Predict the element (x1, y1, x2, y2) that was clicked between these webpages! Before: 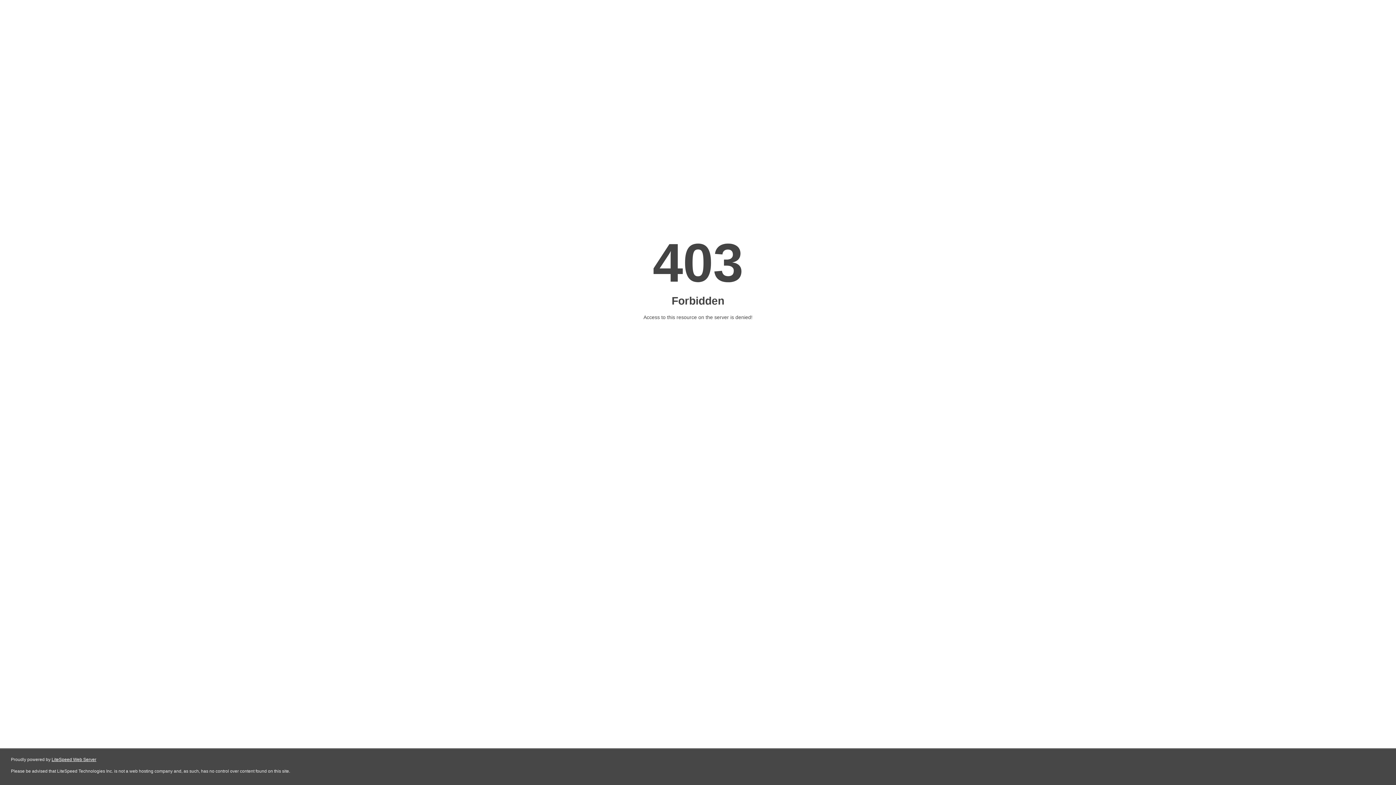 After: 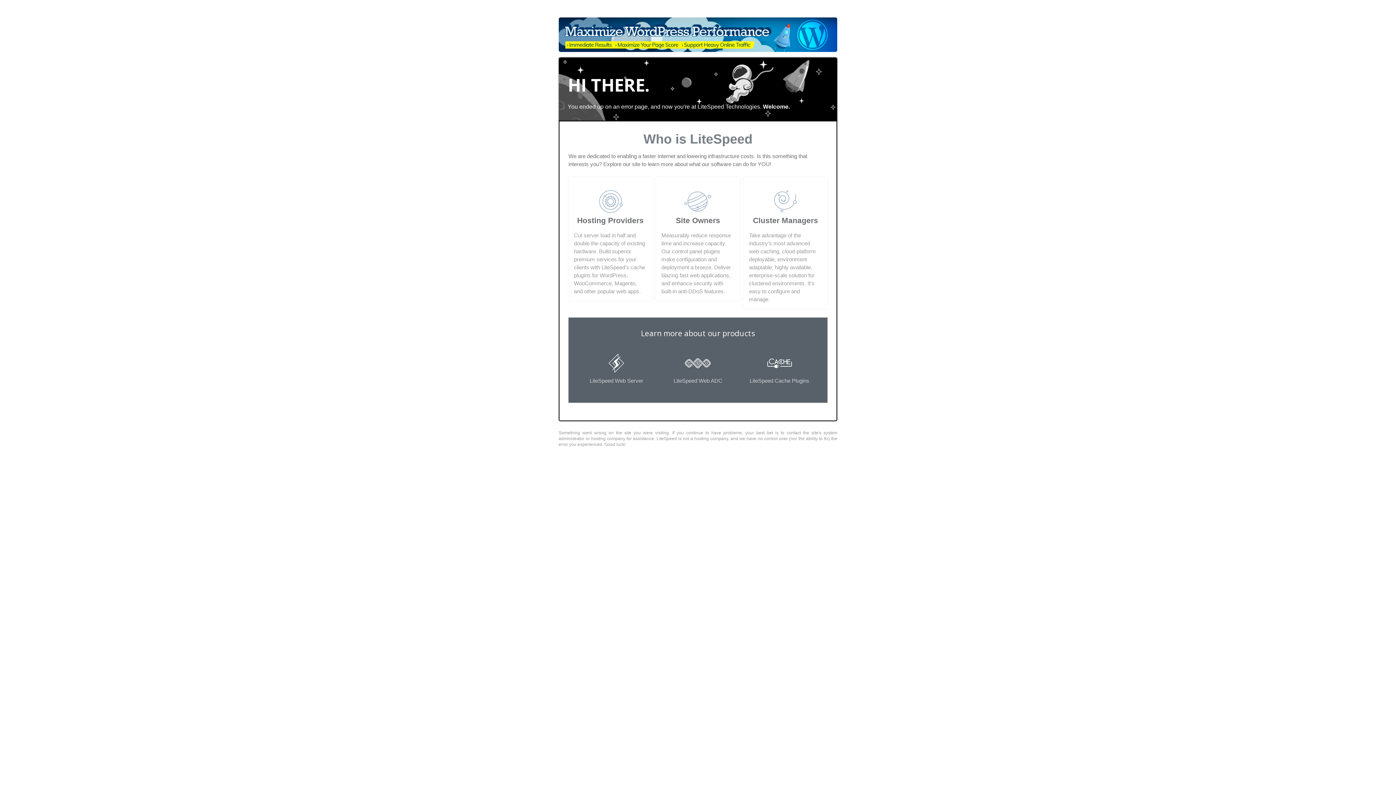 Action: label: LiteSpeed Web Server bbox: (51, 757, 96, 762)